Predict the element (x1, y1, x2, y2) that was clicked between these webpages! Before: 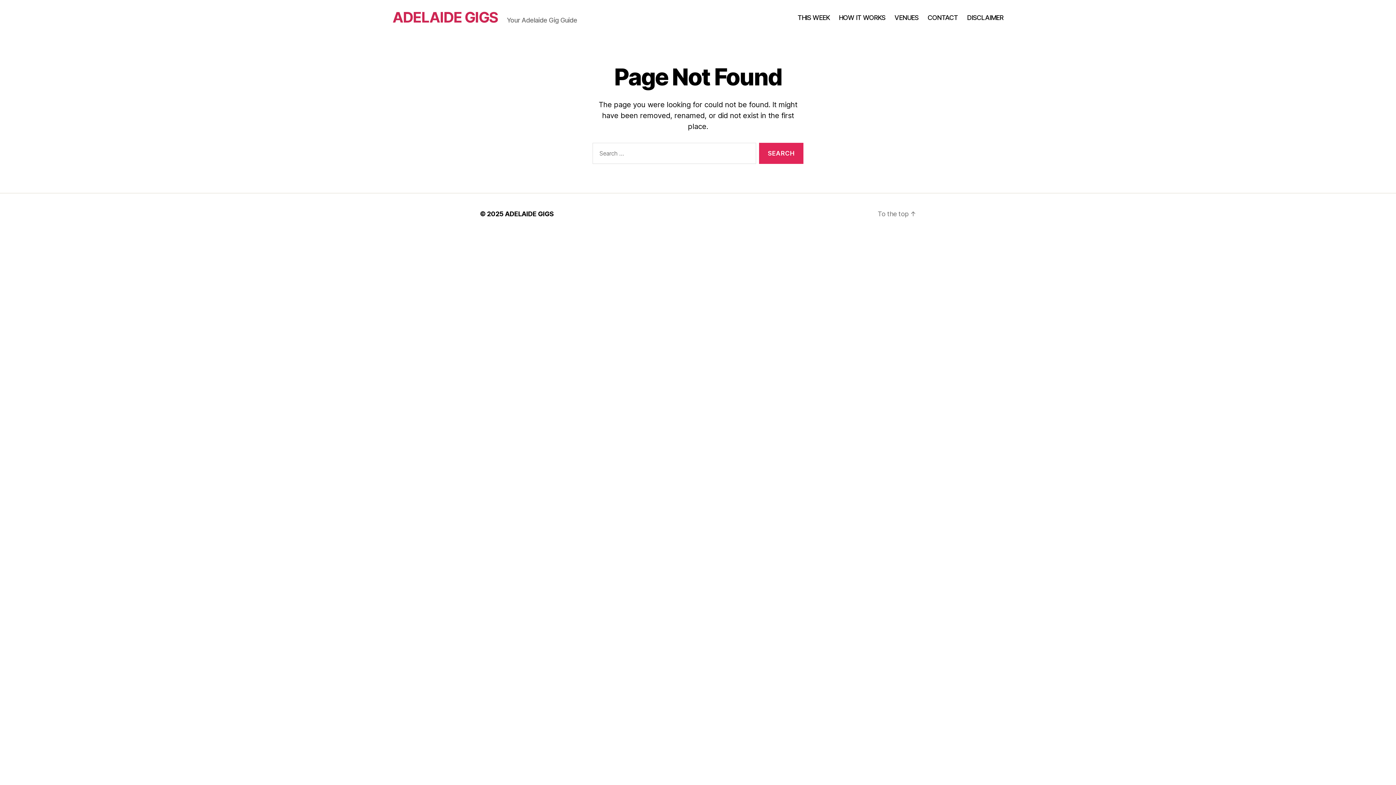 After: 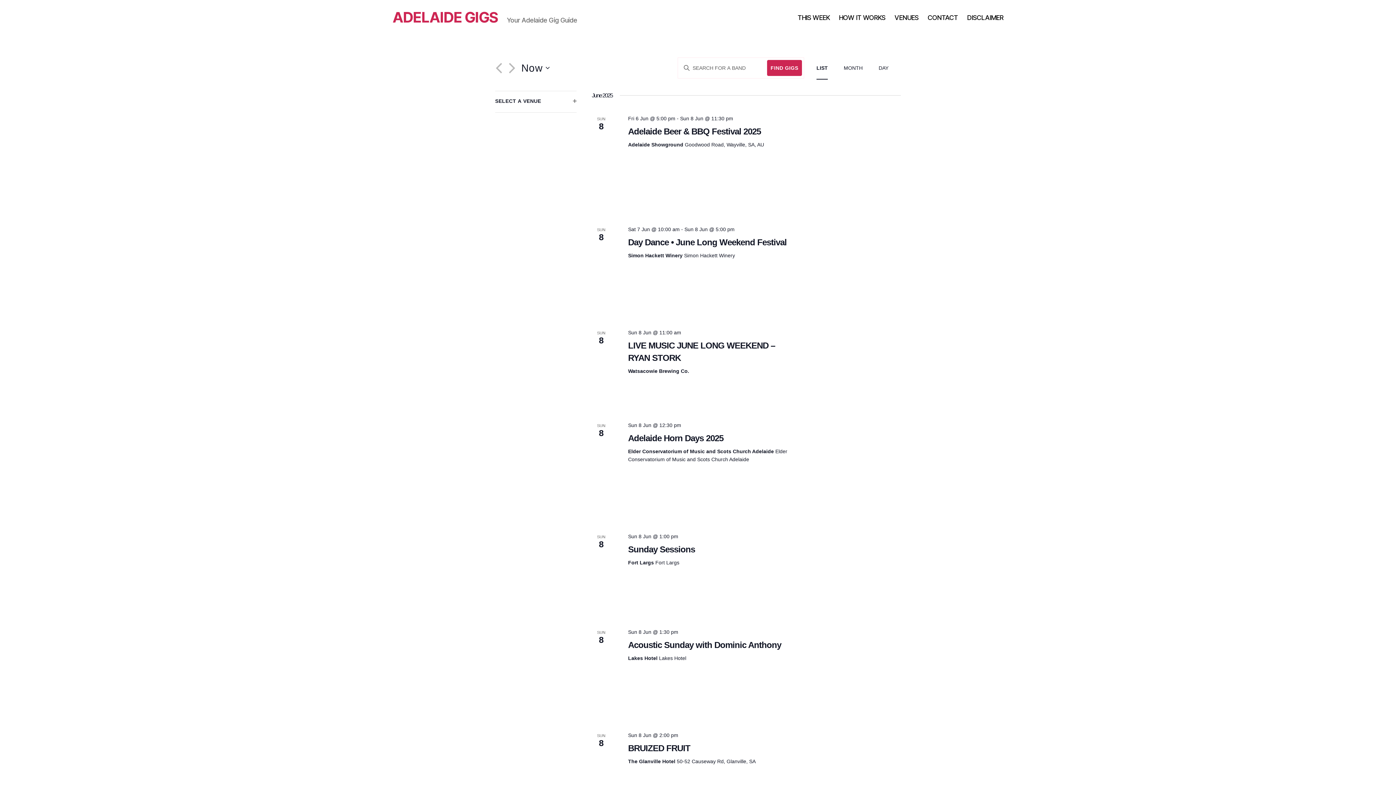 Action: label: ADELAIDE GIGS bbox: (505, 210, 554, 217)